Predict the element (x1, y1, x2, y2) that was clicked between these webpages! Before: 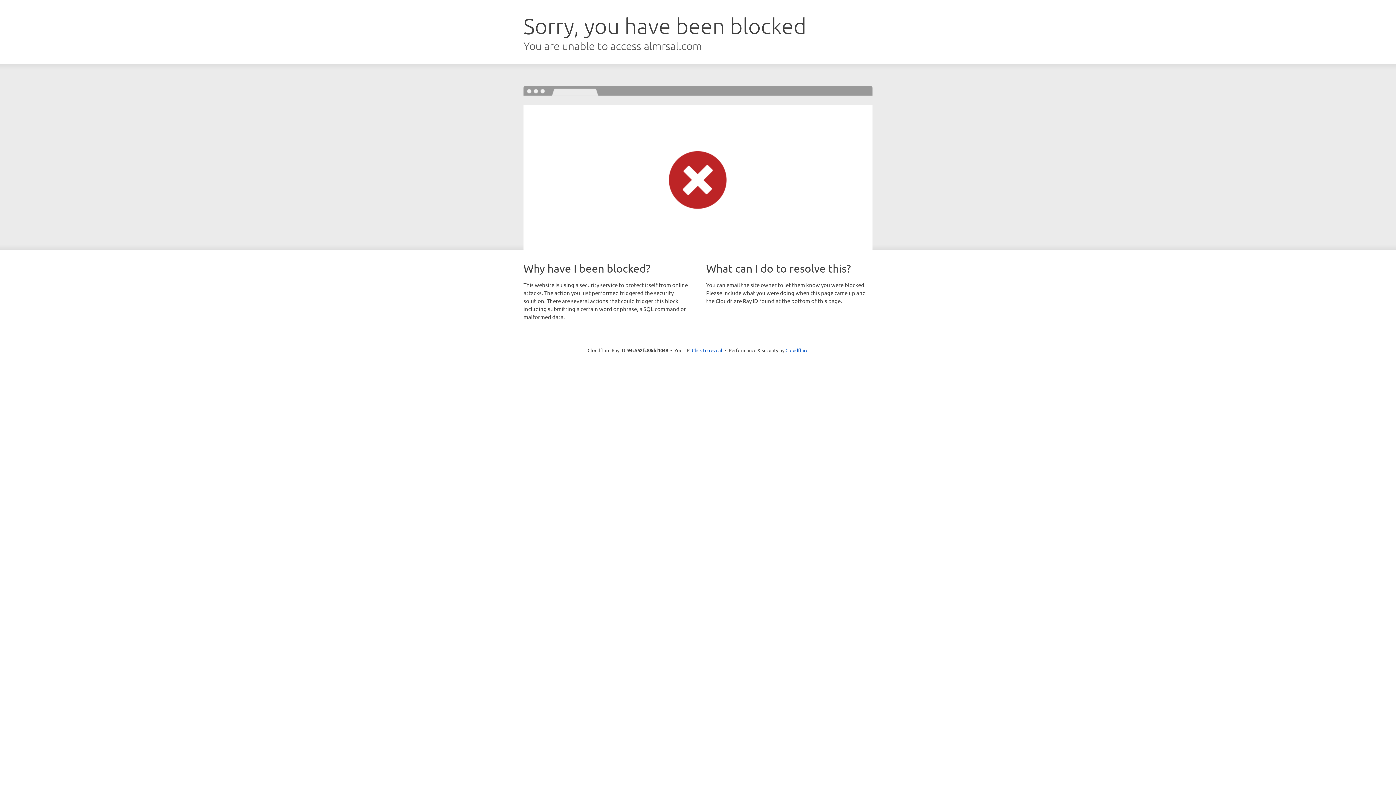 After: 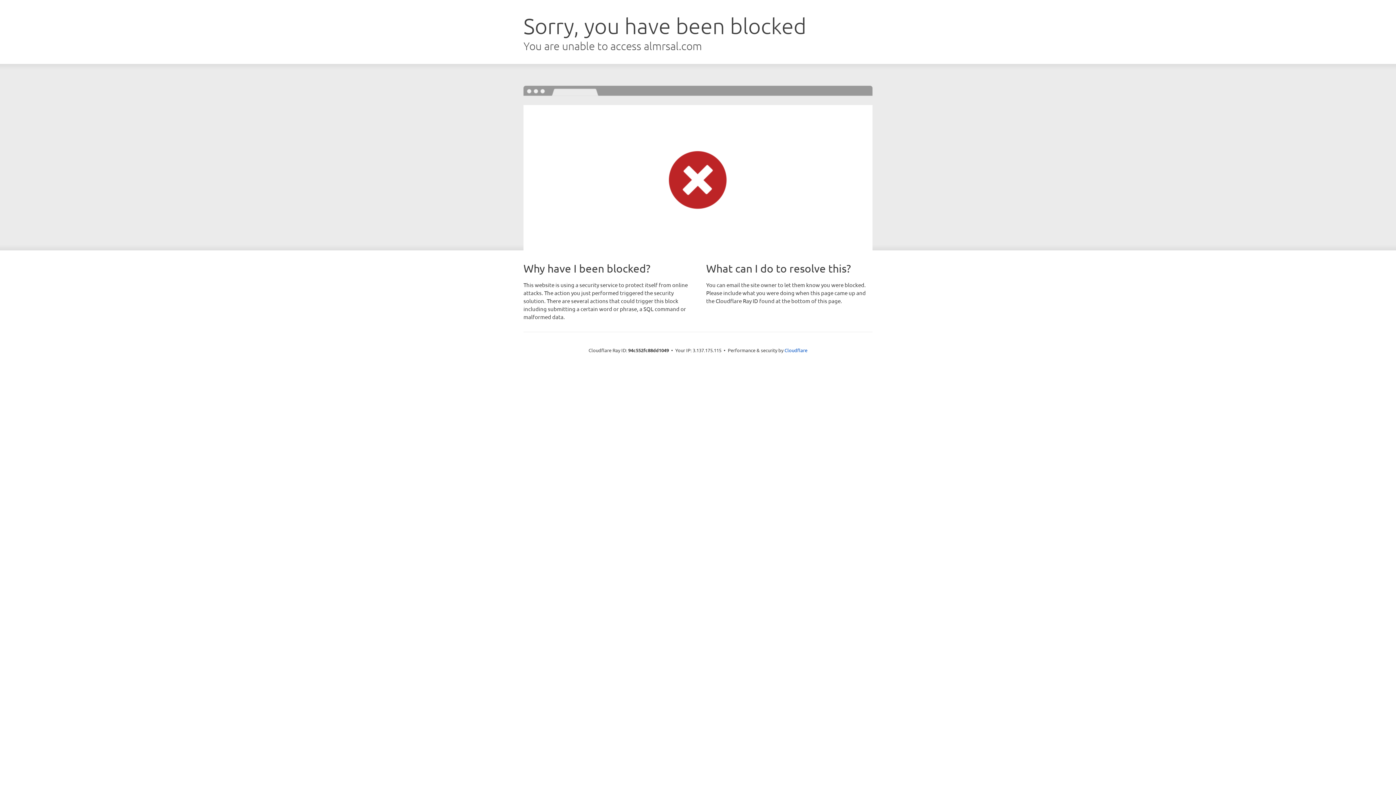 Action: label: Click to reveal bbox: (692, 346, 722, 353)